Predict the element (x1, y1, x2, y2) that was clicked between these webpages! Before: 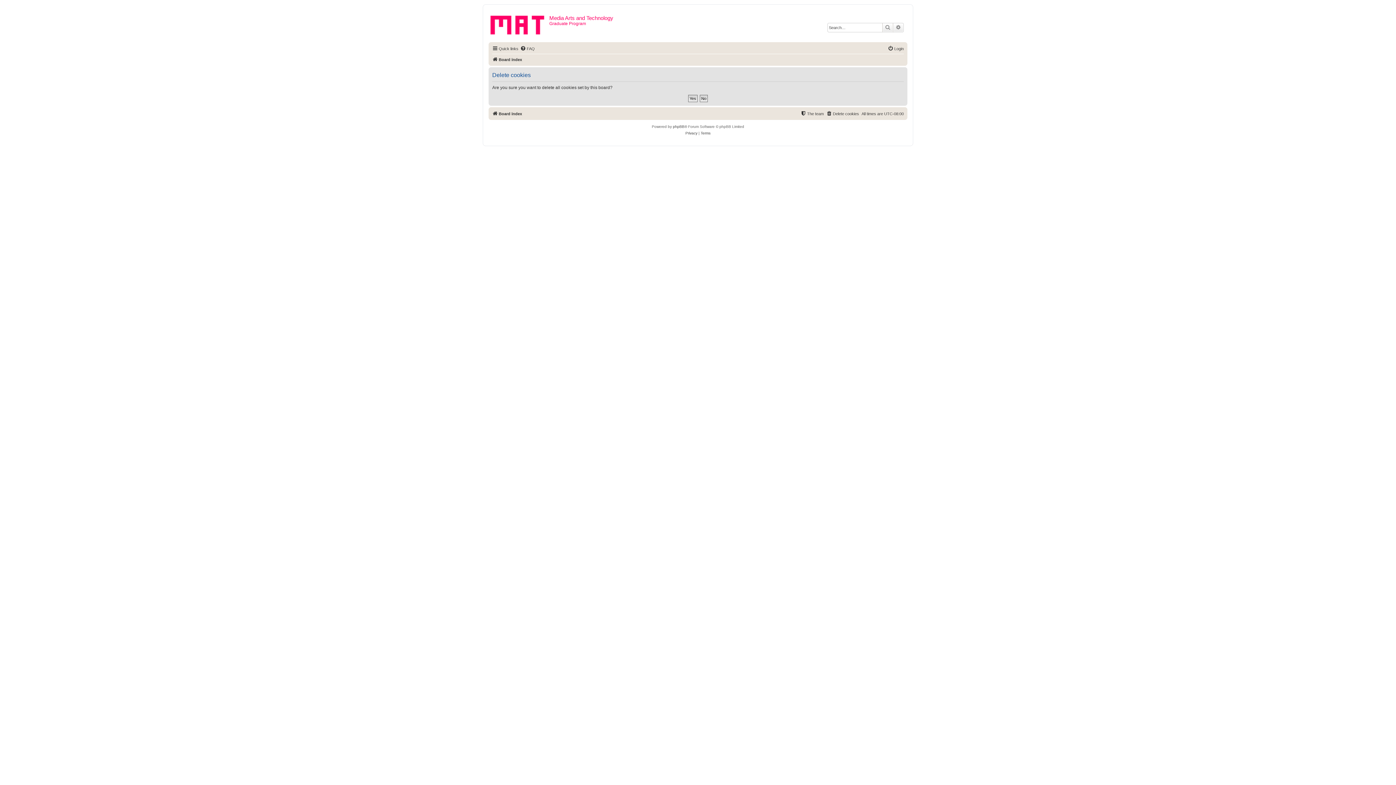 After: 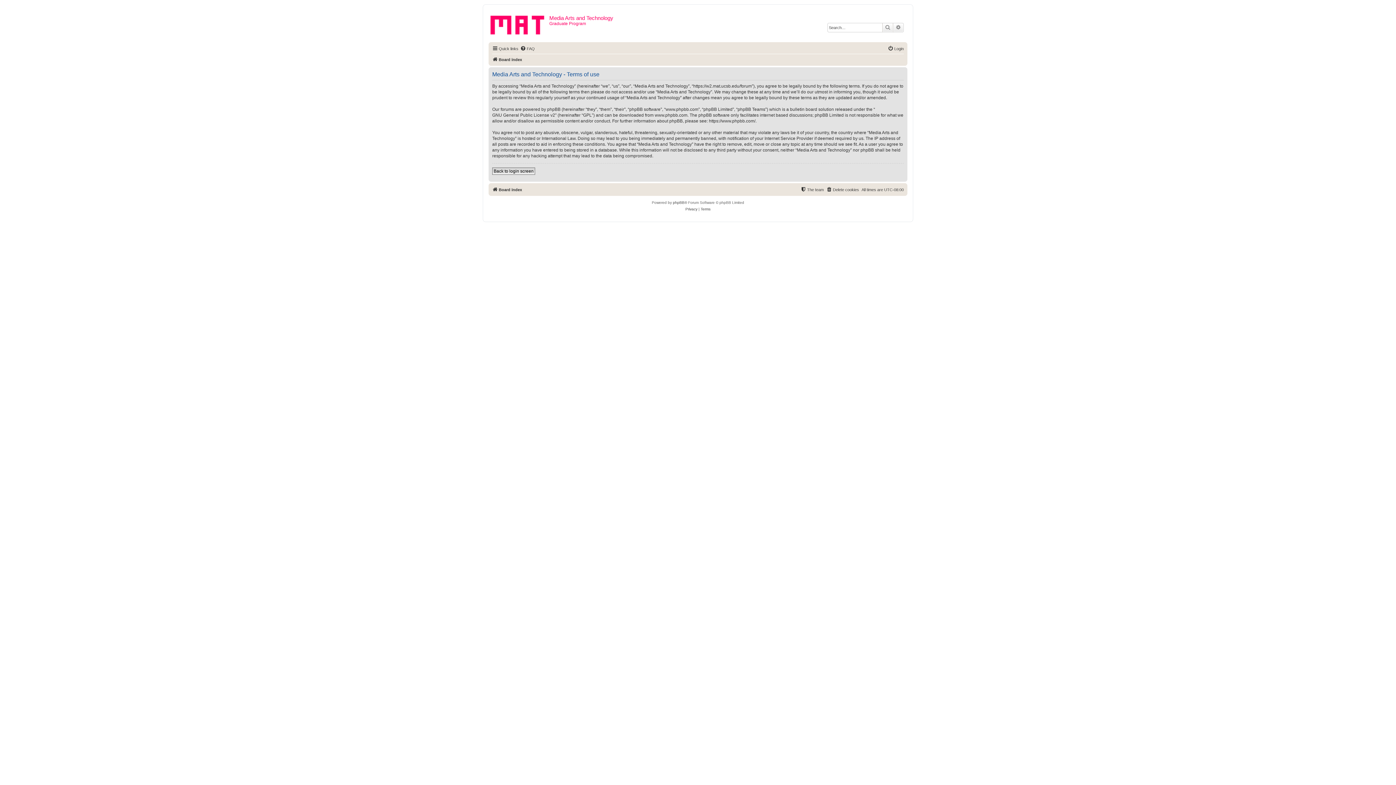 Action: bbox: (700, 130, 710, 136) label: Terms